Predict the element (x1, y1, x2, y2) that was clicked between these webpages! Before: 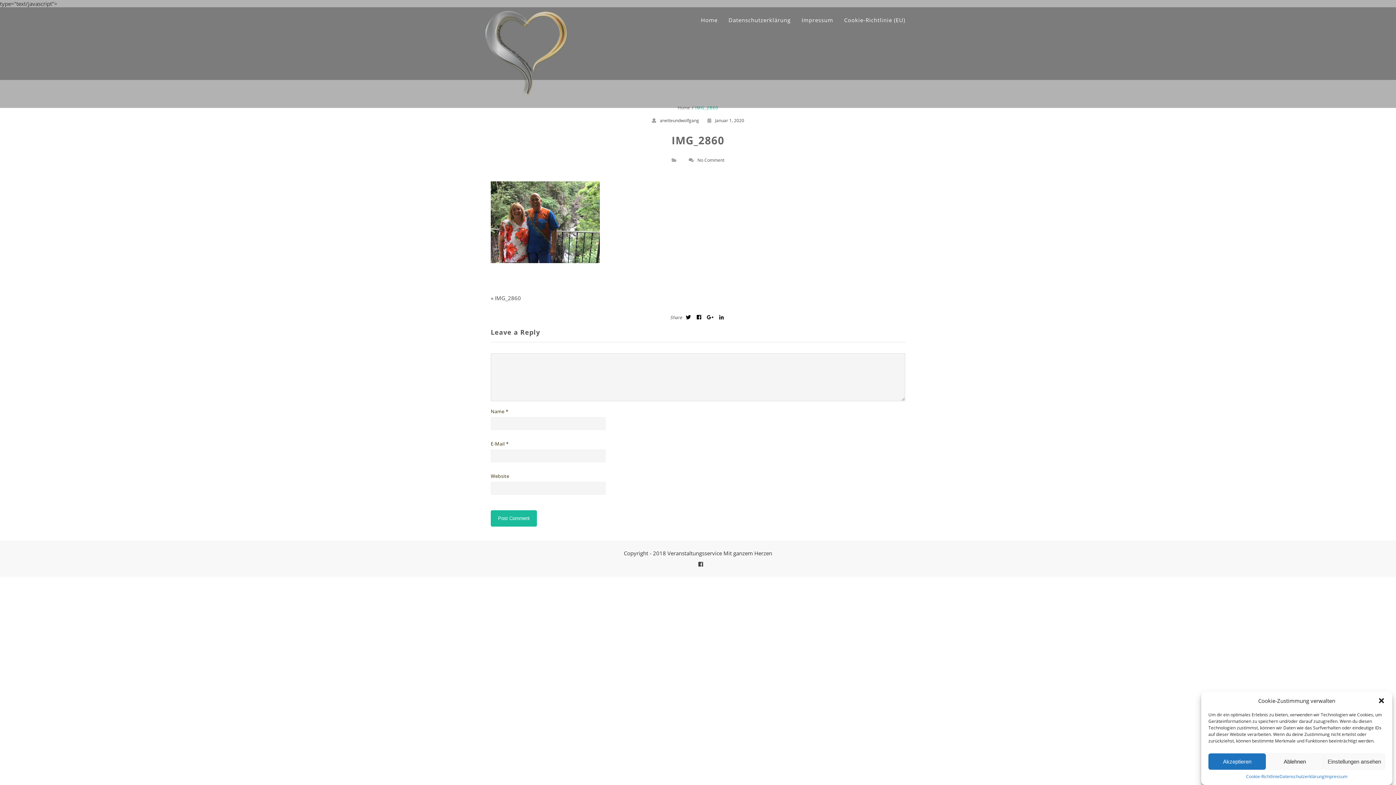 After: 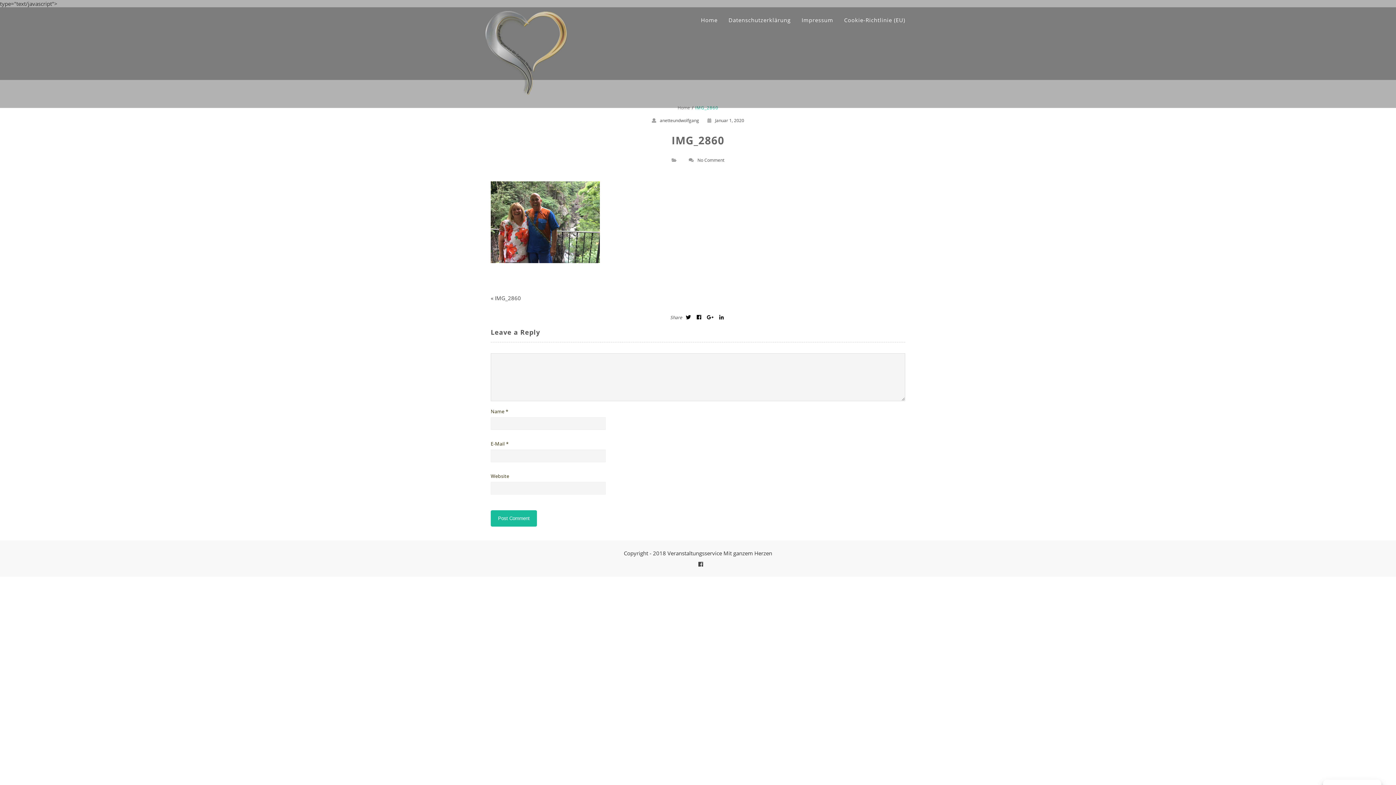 Action: label: Dialog schließen bbox: (1378, 697, 1385, 704)